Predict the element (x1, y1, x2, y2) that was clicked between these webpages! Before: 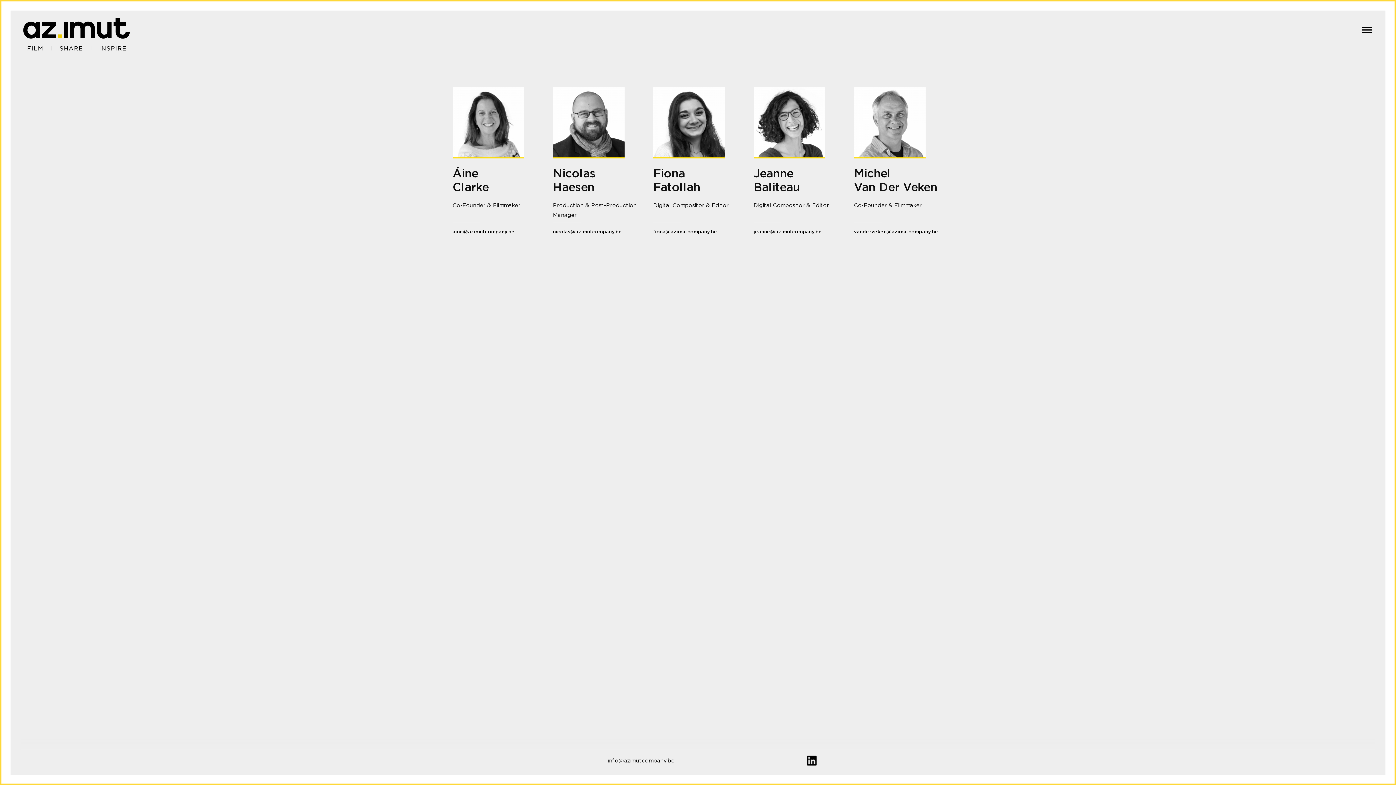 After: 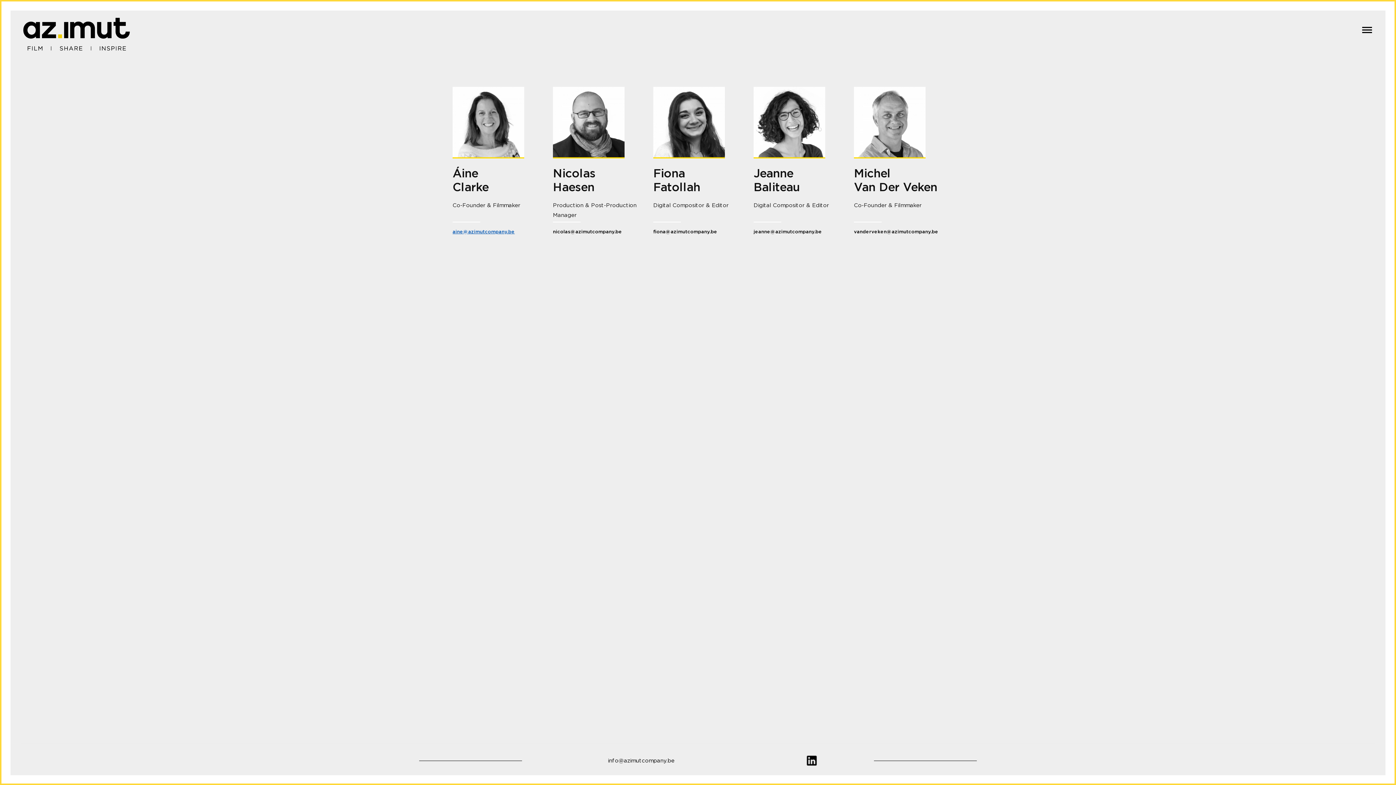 Action: label: aine@azimutcompany.be bbox: (452, 230, 514, 234)